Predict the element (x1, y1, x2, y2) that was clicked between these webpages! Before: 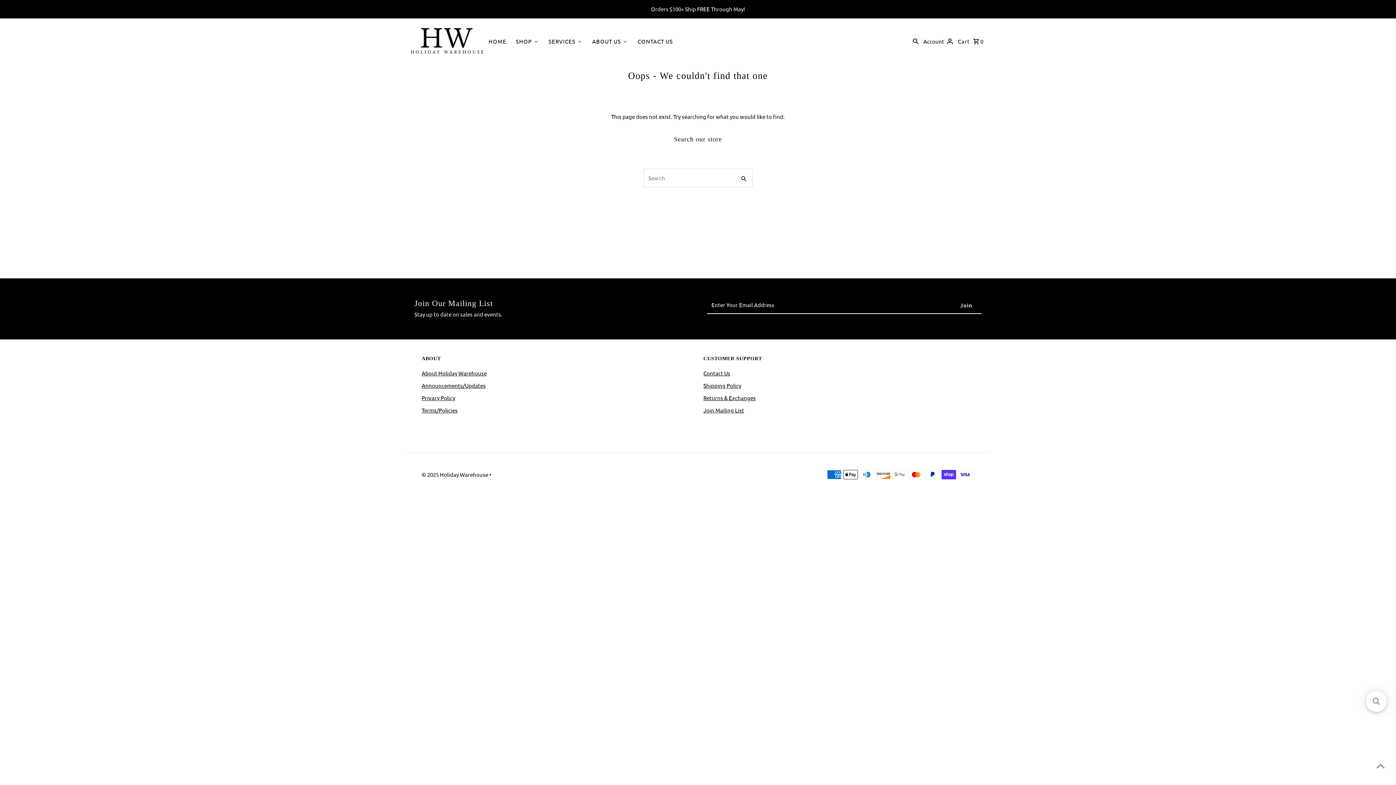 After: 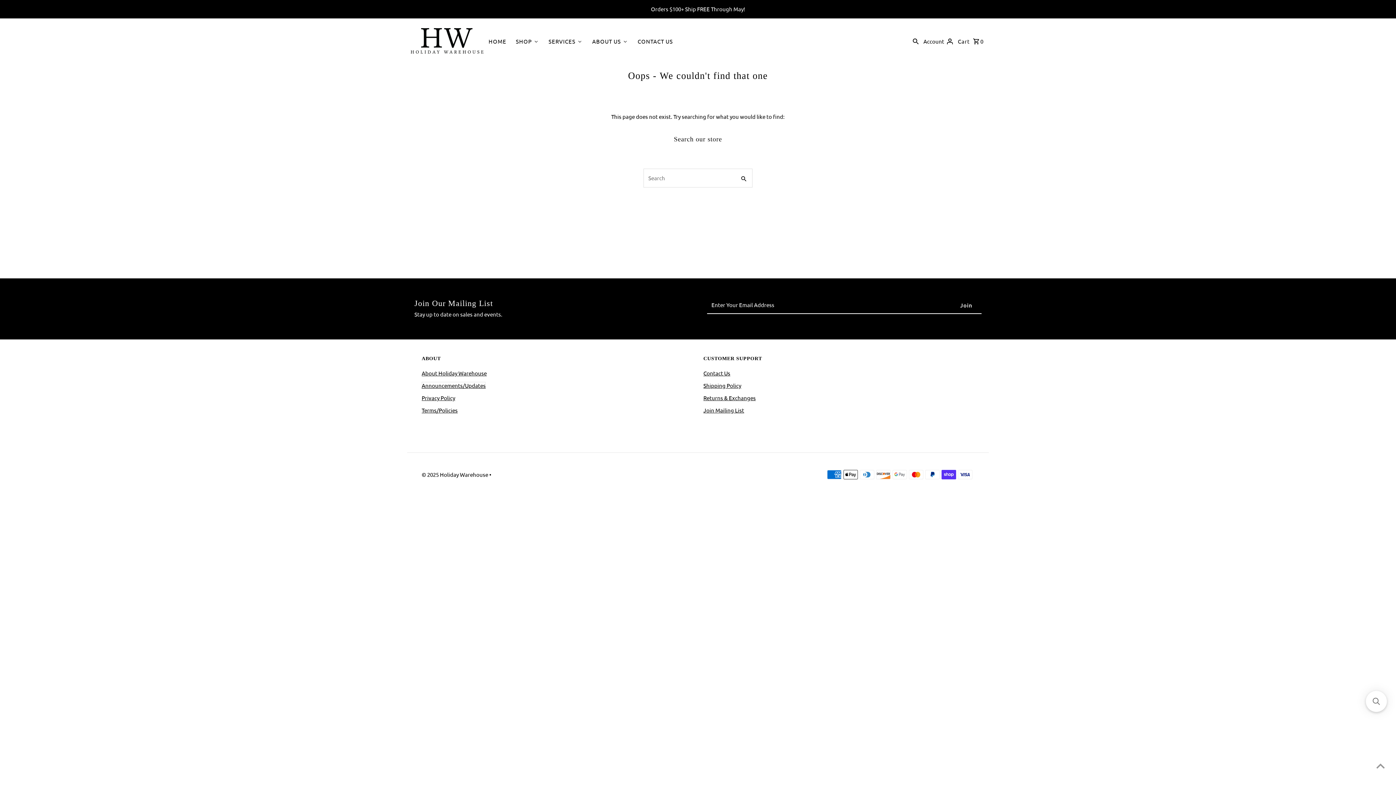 Action: label: Announcements/Updates bbox: (421, 382, 485, 388)